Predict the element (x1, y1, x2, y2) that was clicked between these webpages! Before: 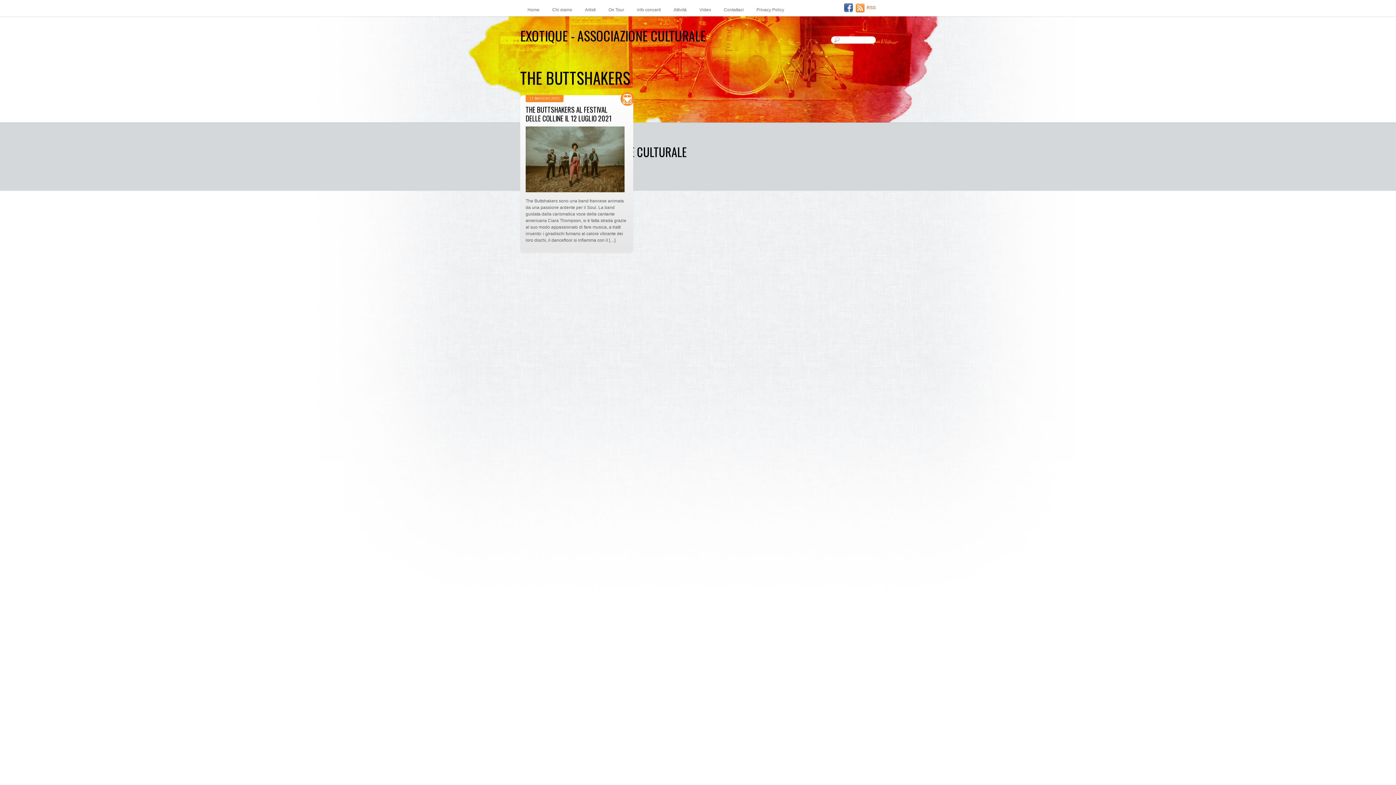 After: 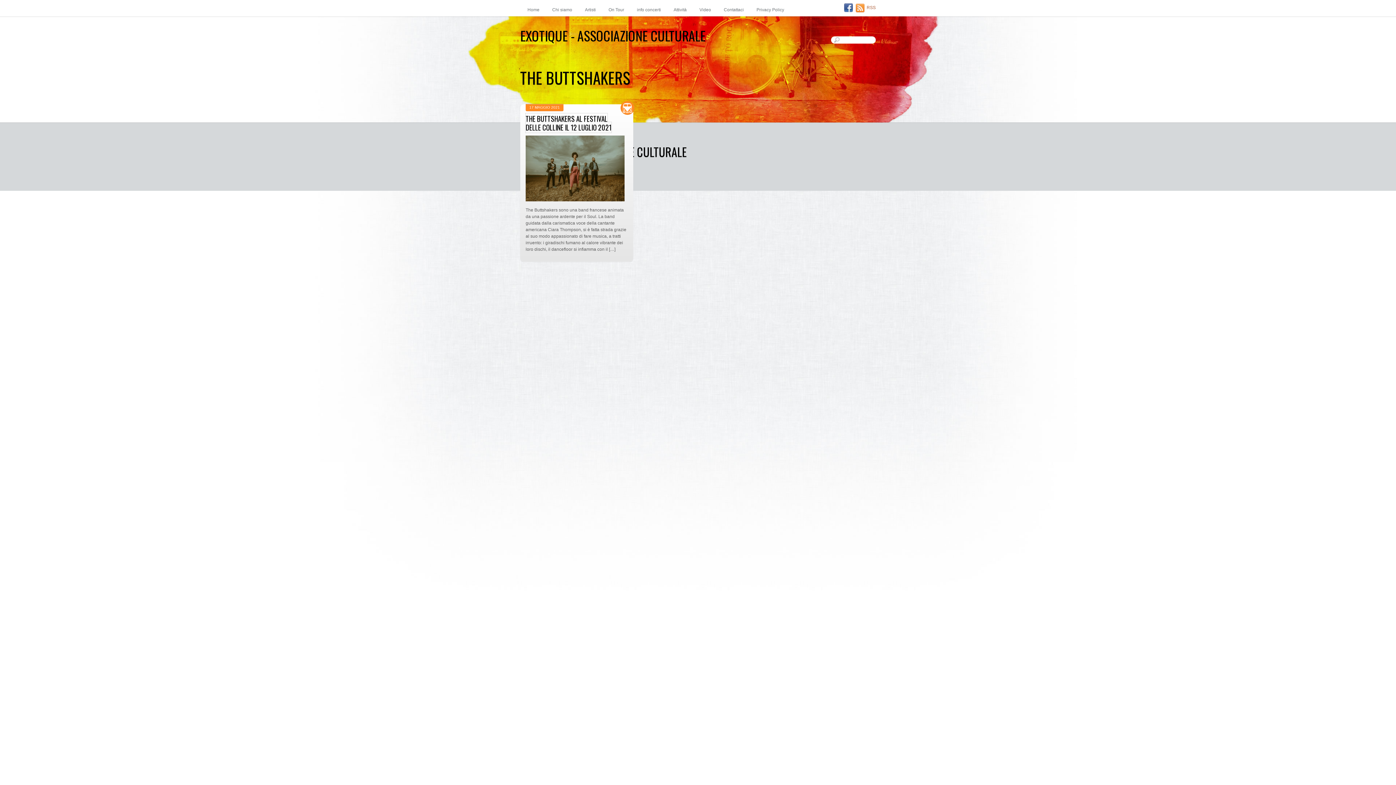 Action: bbox: (525, 104, 611, 123) label: THE BUTTSHAKERS AL FESTIVAL DELLE COLLINE IL 12 LUGLIO 2021